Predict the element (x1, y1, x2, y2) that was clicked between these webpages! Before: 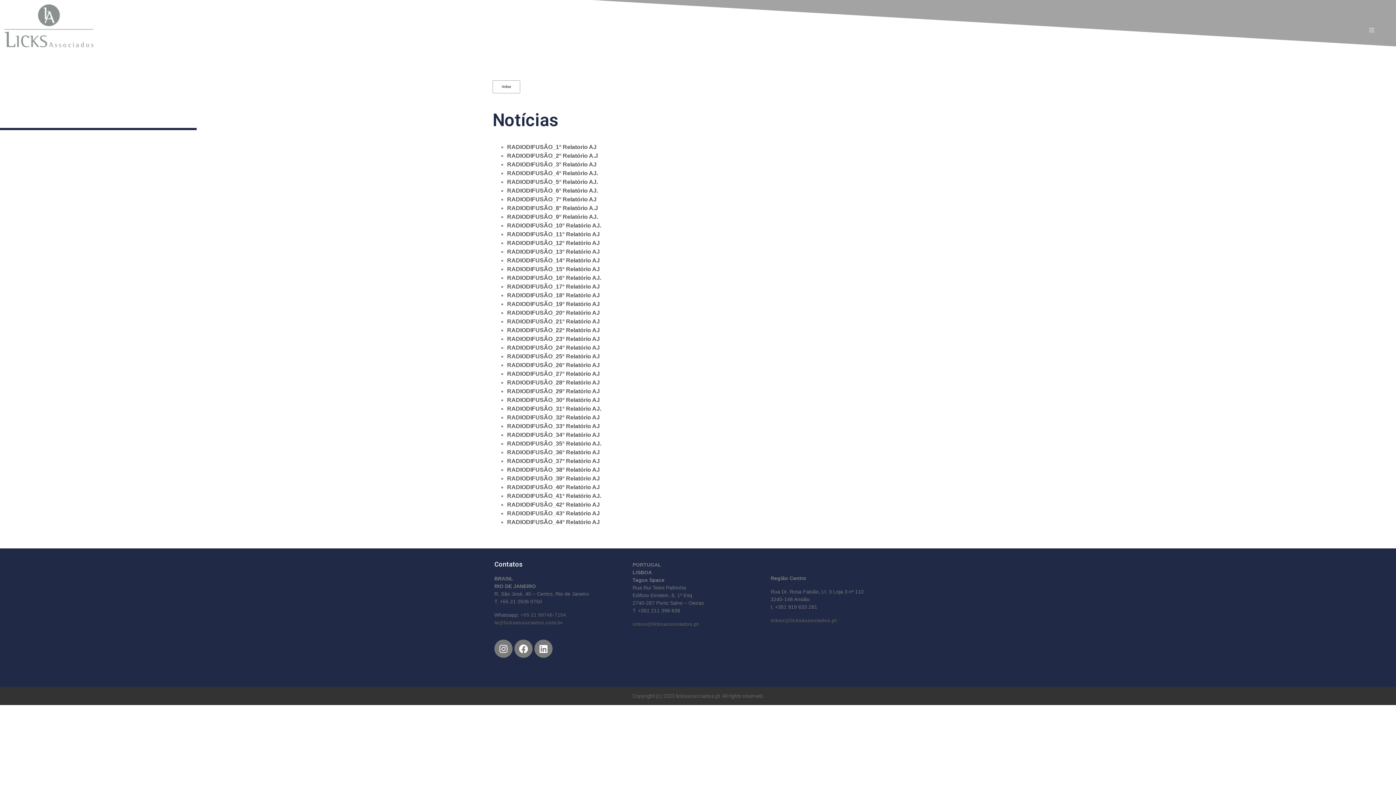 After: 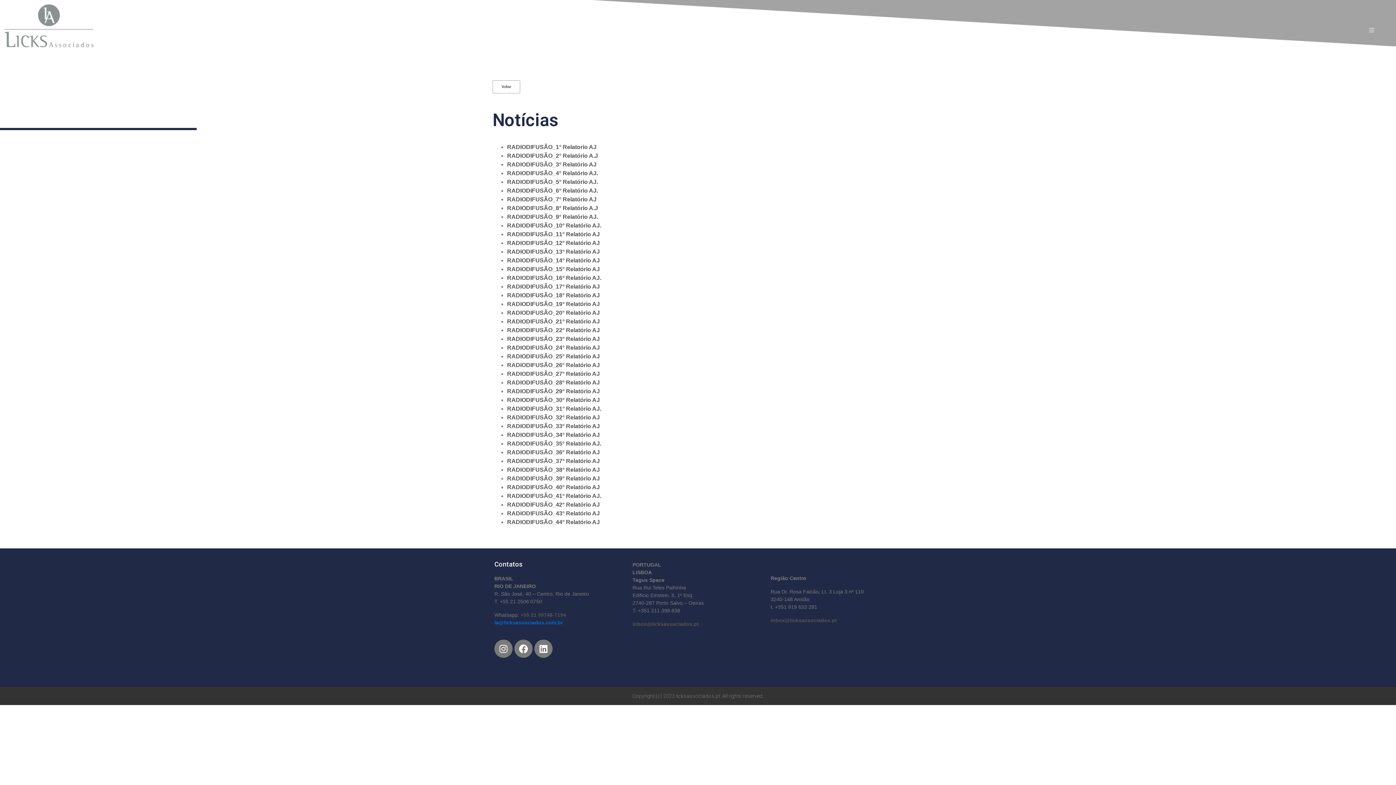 Action: label: la@licksassociados.com.br bbox: (494, 620, 562, 625)